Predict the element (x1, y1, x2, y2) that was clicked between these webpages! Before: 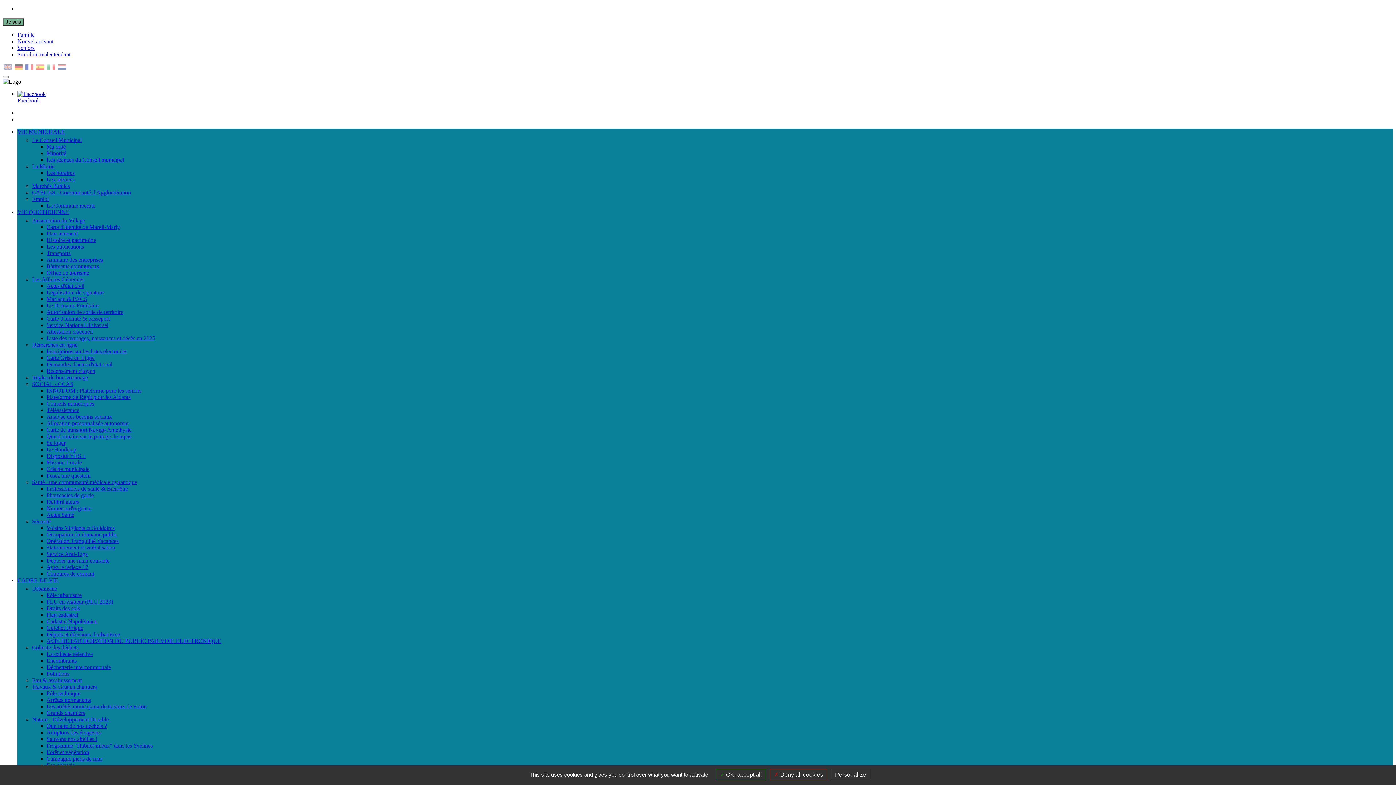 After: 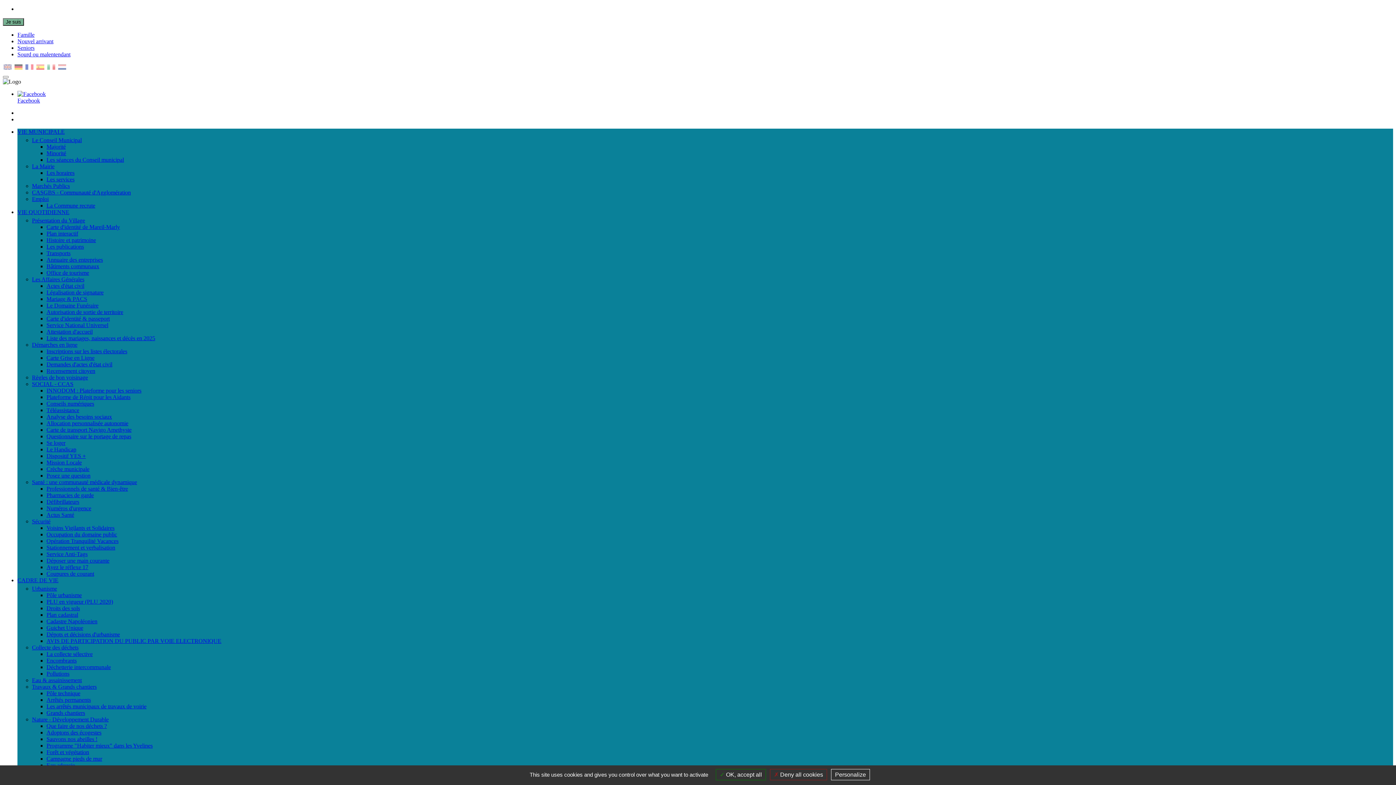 Action: label: Le Domaine Funéraire bbox: (46, 302, 98, 308)